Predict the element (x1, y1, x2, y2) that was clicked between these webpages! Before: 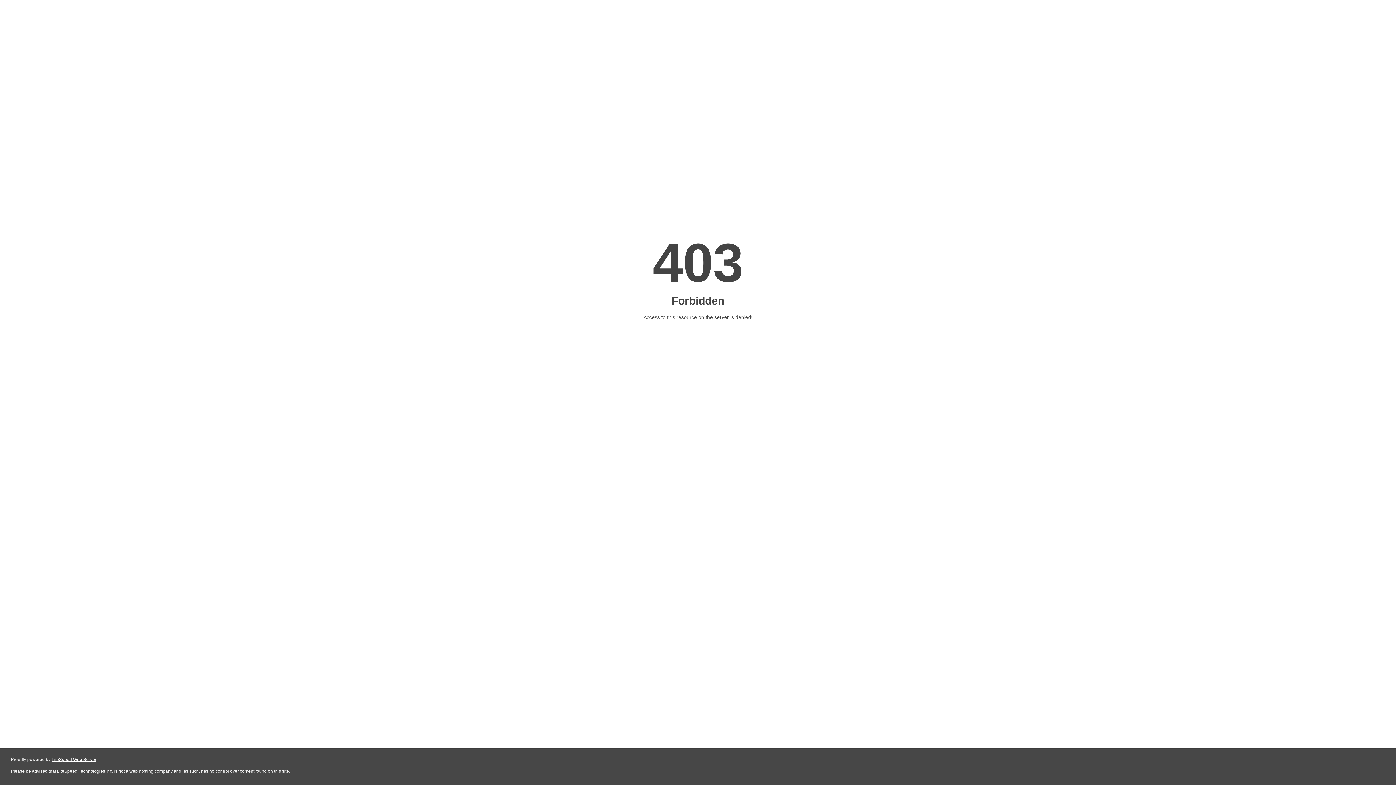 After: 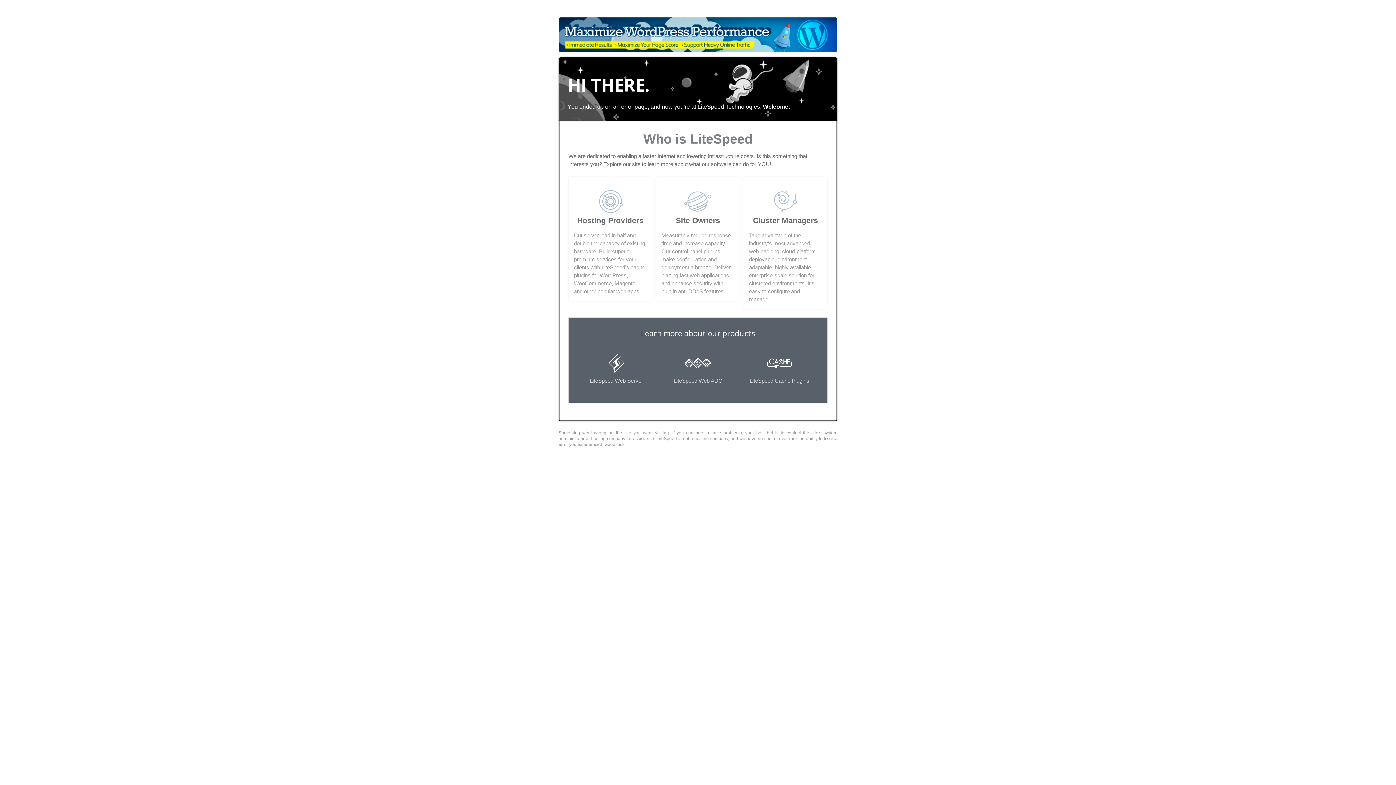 Action: label: LiteSpeed Web Server bbox: (51, 757, 96, 762)